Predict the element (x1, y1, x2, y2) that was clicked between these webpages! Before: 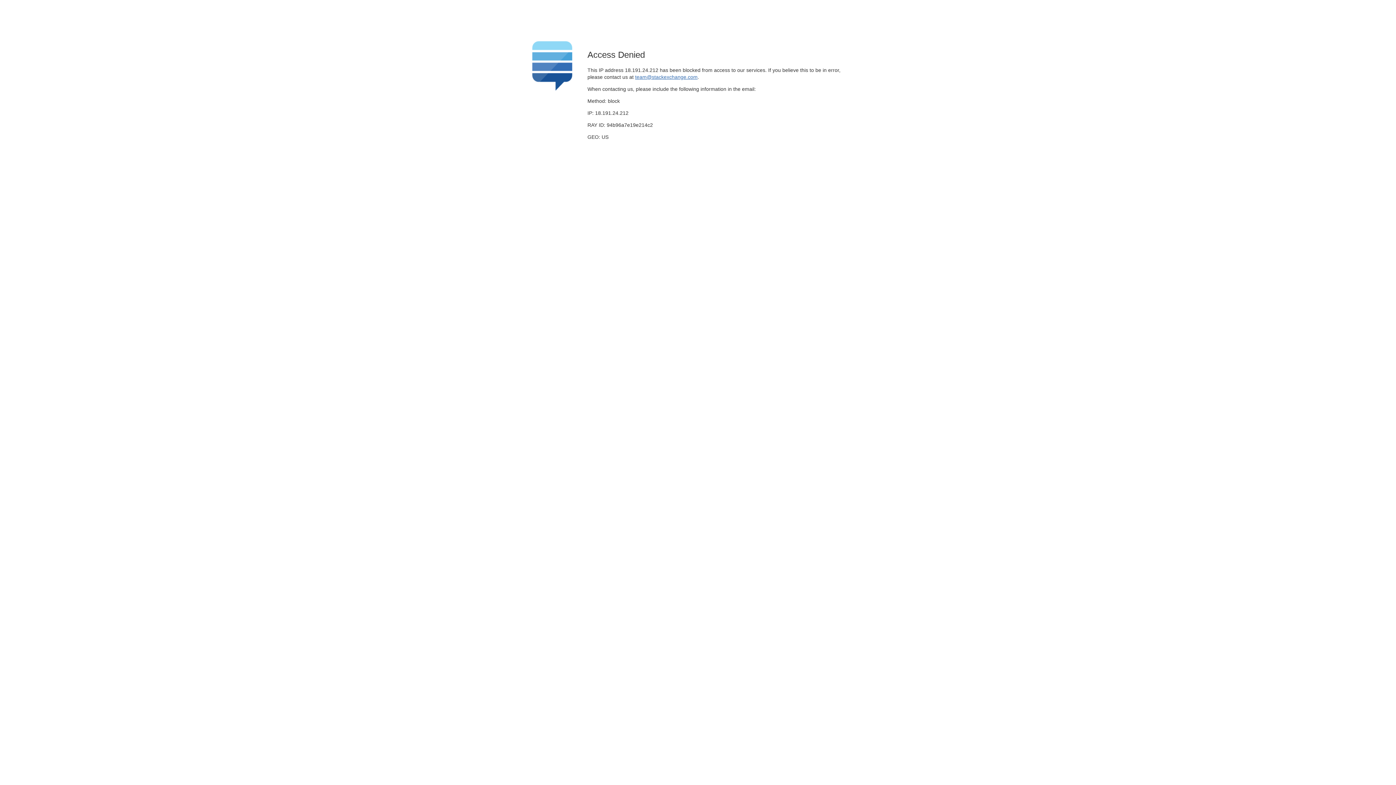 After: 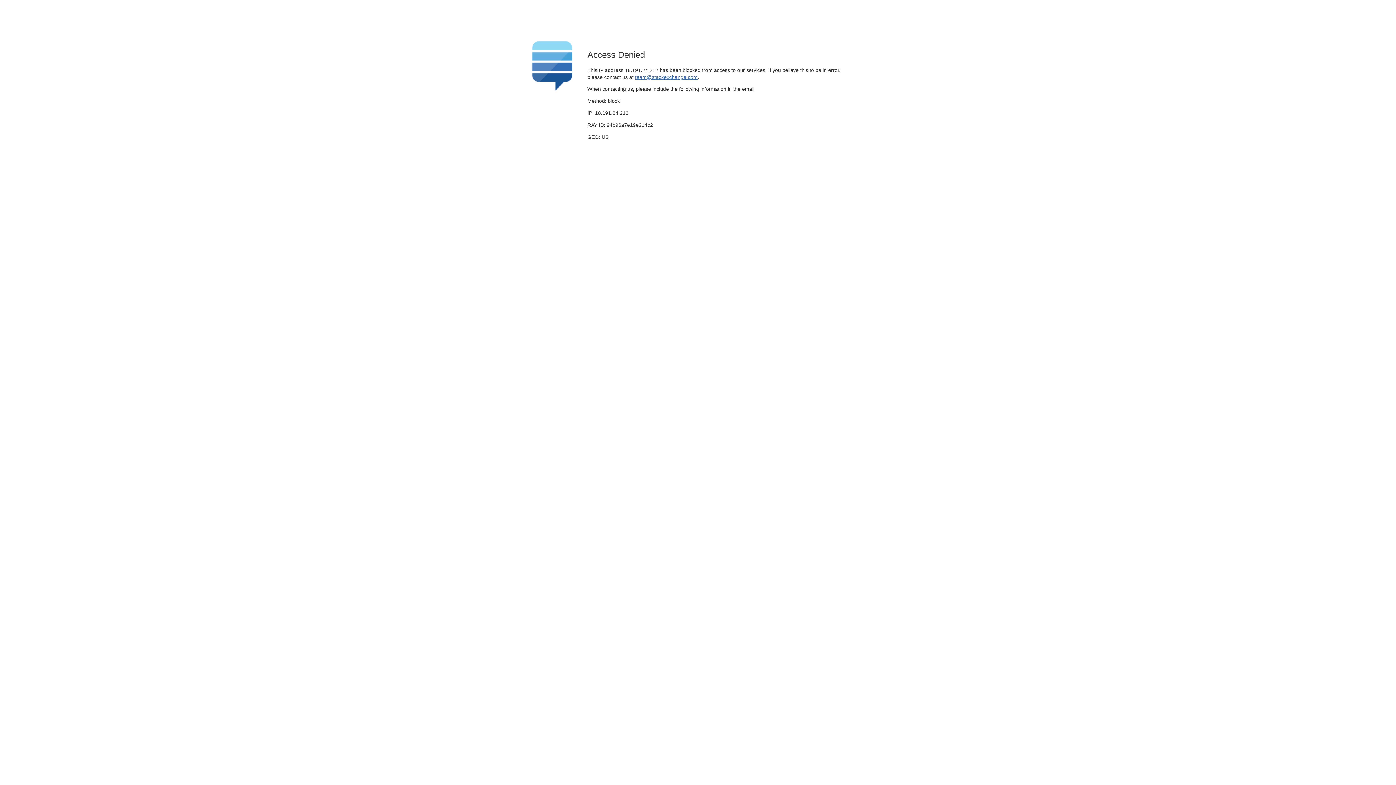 Action: bbox: (635, 74, 697, 79) label: team@stackexchange.com